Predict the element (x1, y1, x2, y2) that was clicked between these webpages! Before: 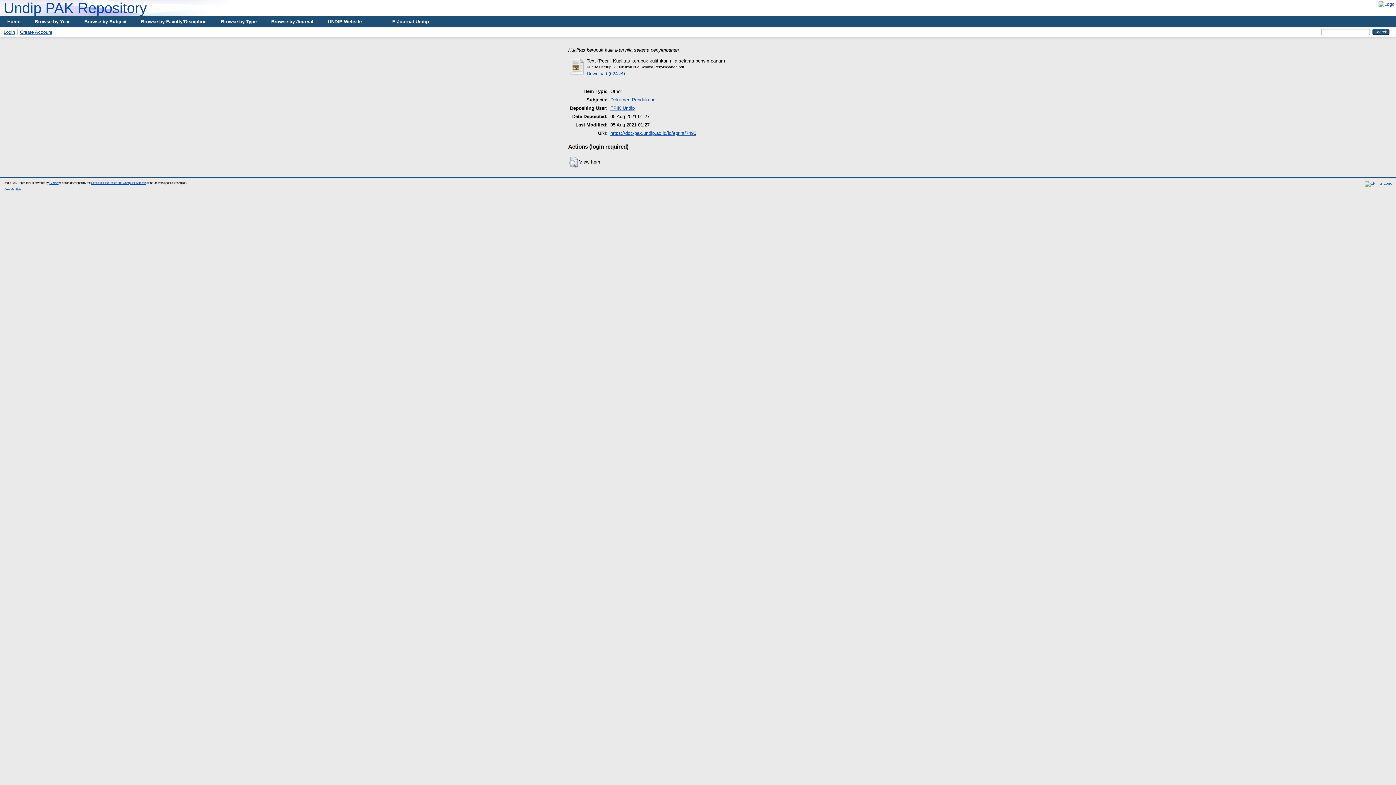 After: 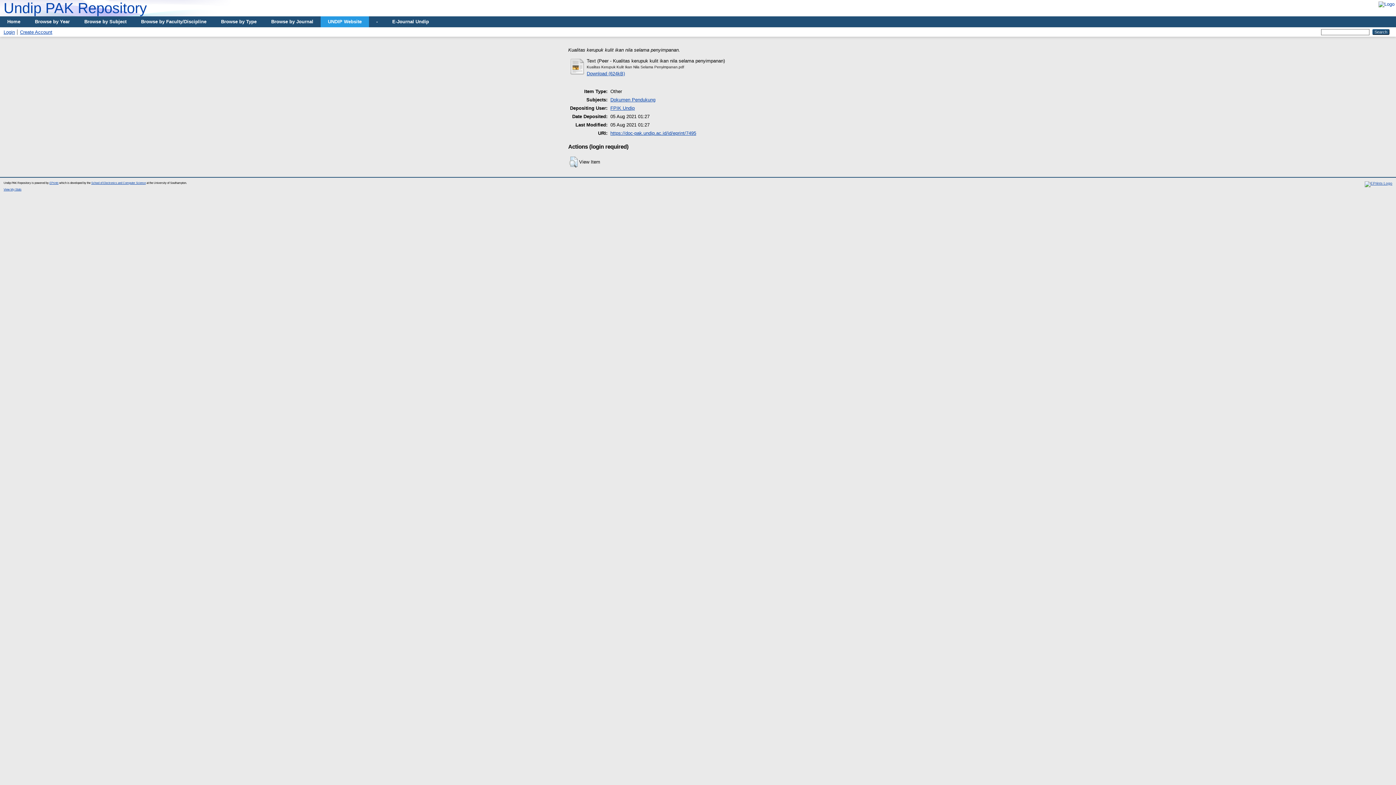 Action: label: UNDIP Website bbox: (320, 16, 369, 27)